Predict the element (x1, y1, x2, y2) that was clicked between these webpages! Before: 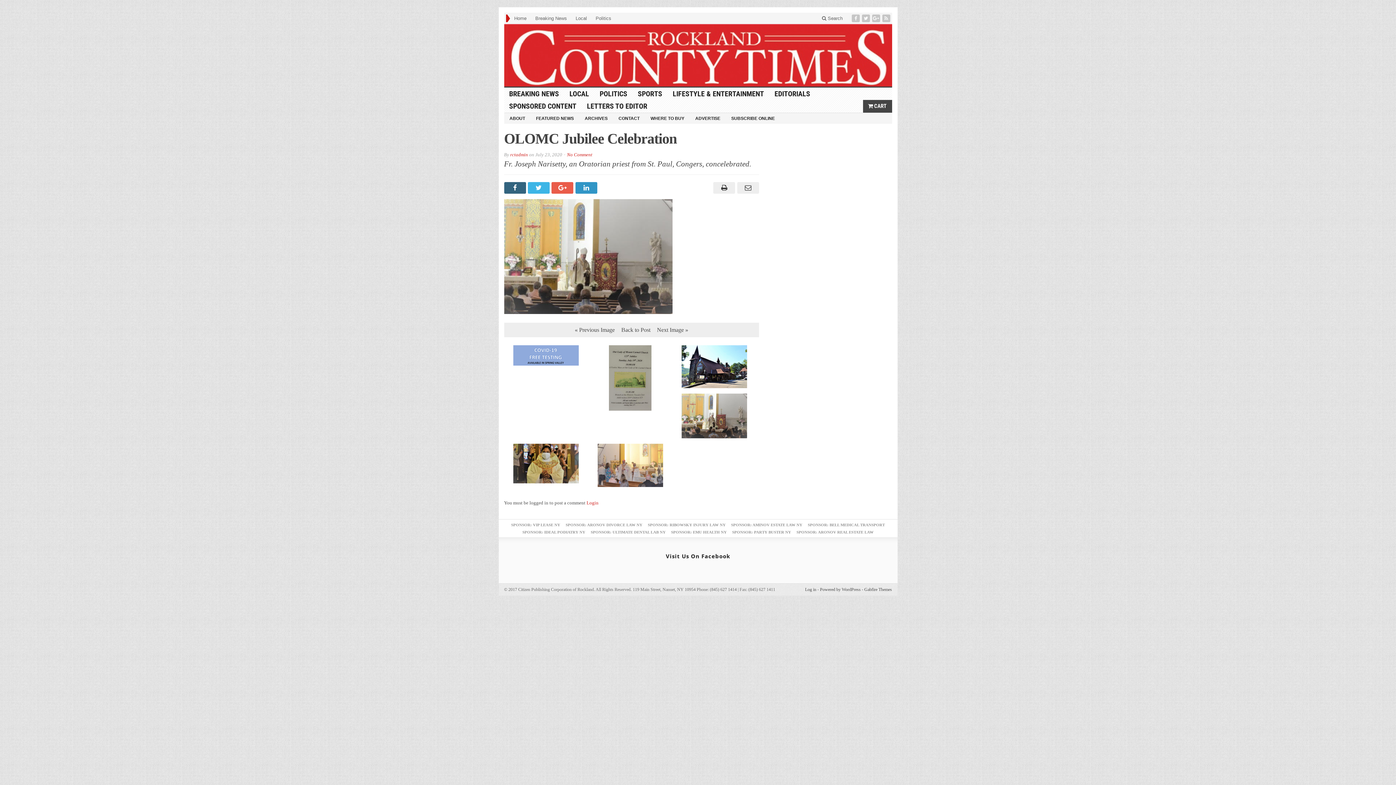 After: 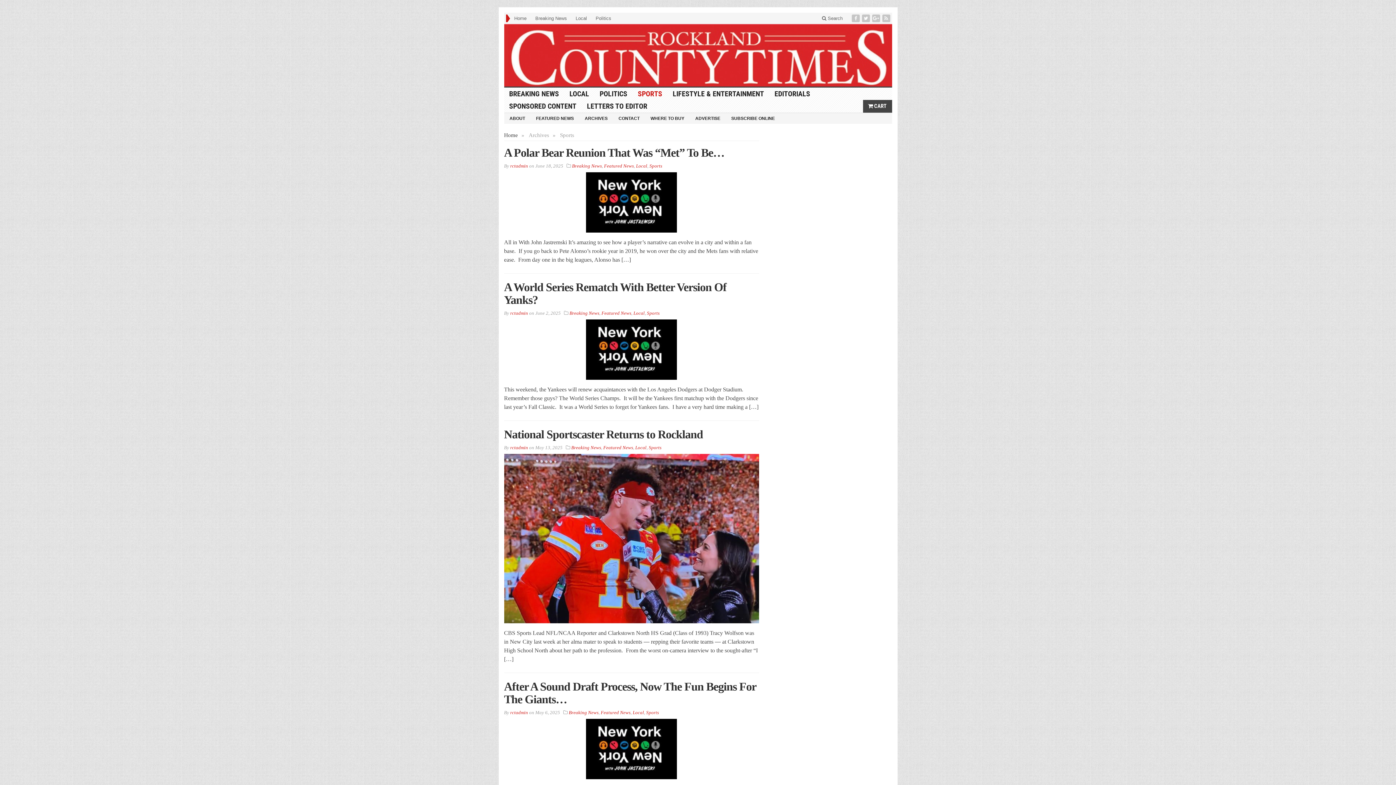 Action: bbox: (632, 87, 667, 99) label: SPORTS